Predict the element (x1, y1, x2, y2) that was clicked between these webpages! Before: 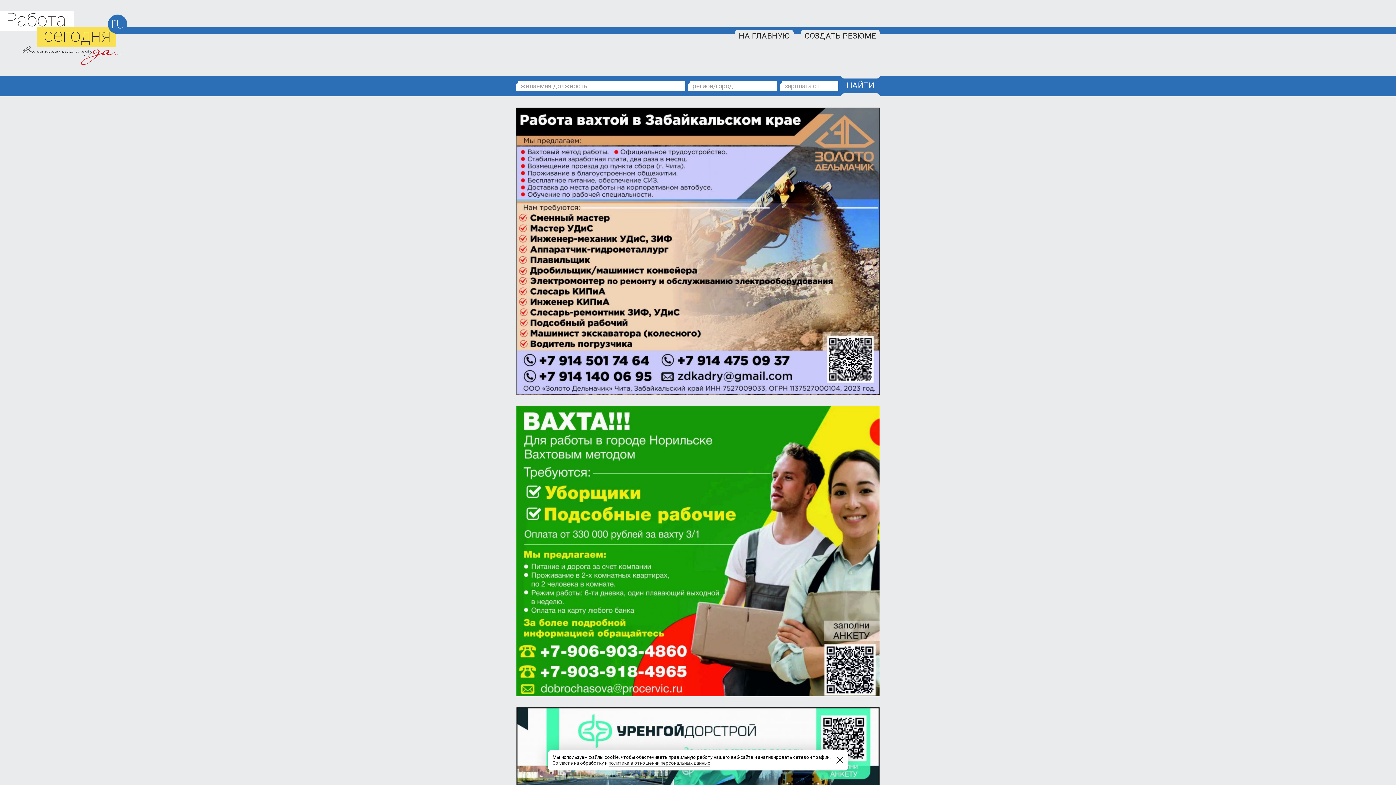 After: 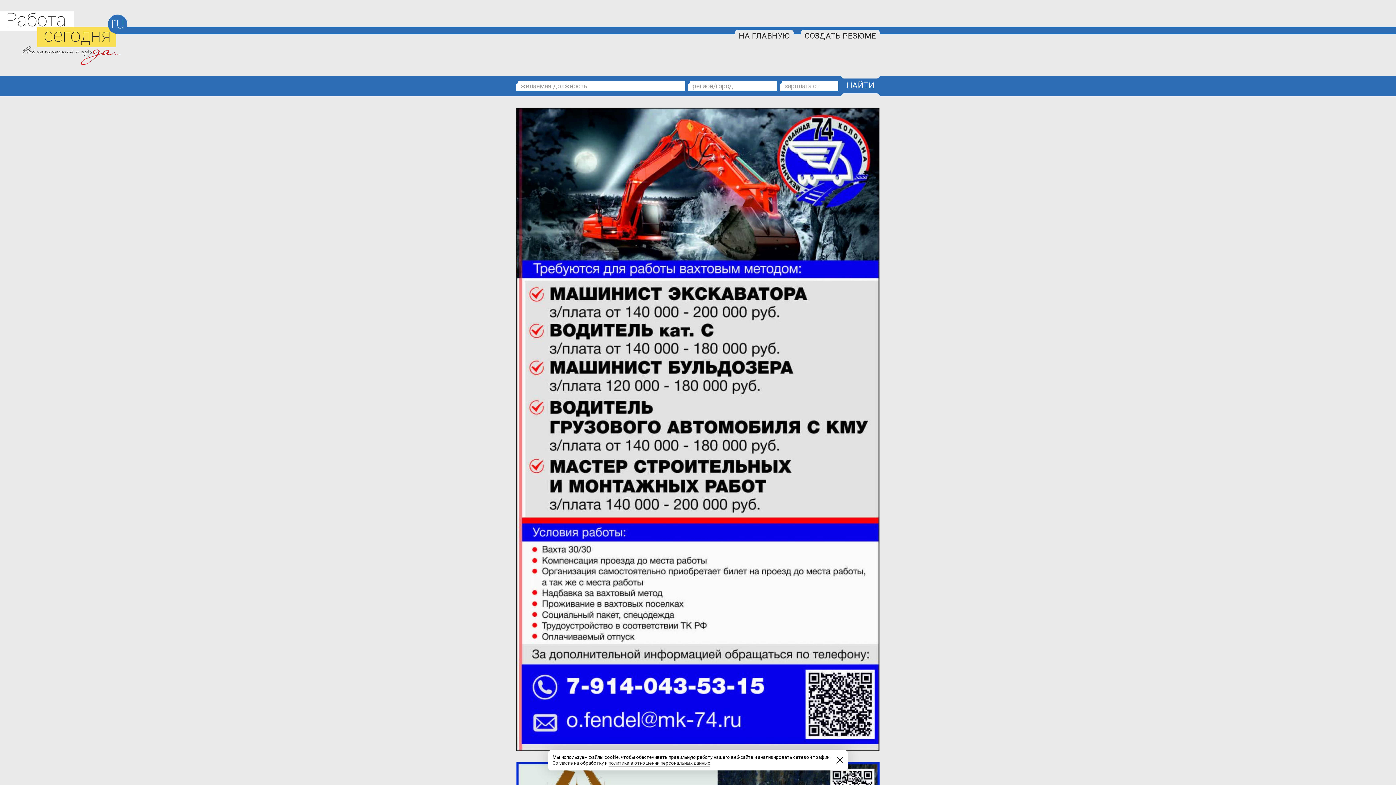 Action: label: СОЗДАТЬ РЕЗЮМЕ bbox: (801, 29, 880, 41)